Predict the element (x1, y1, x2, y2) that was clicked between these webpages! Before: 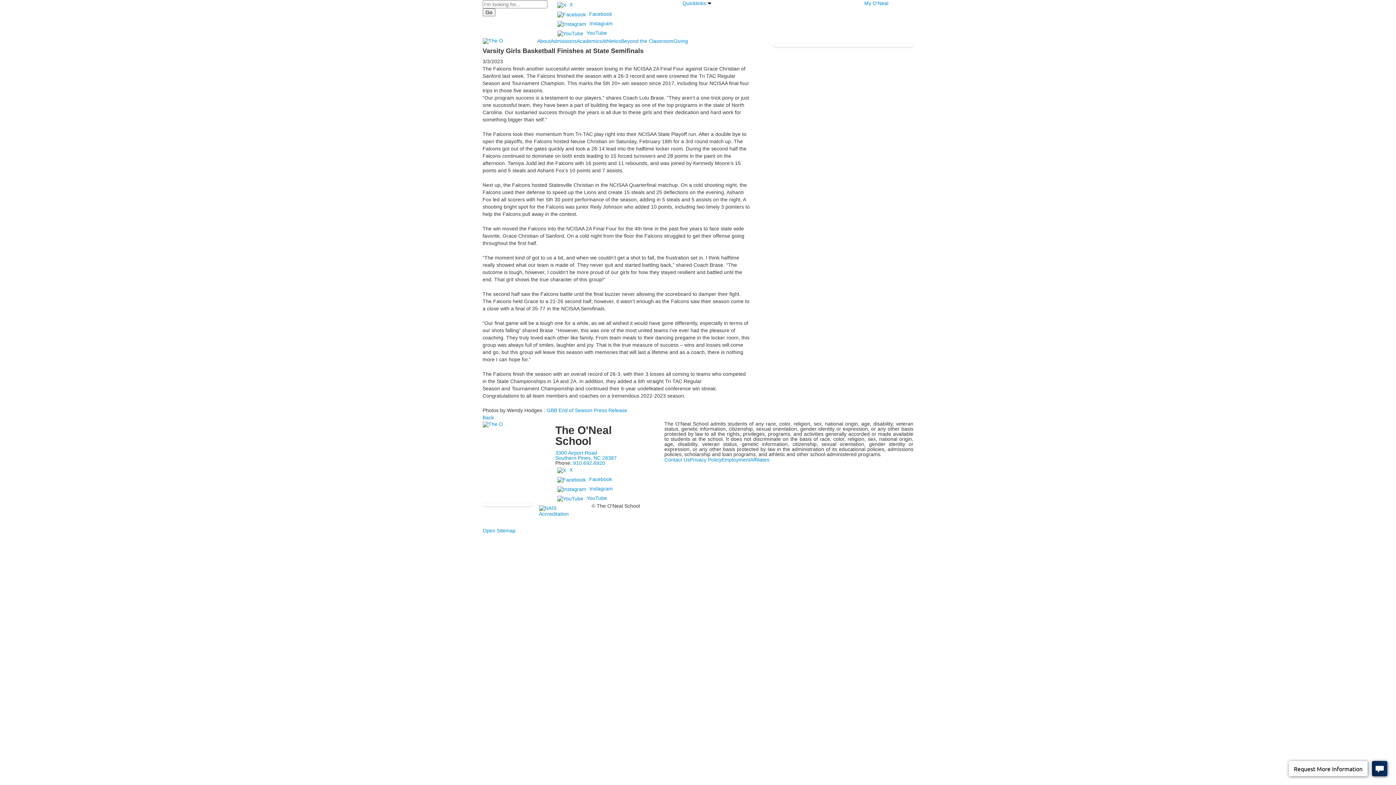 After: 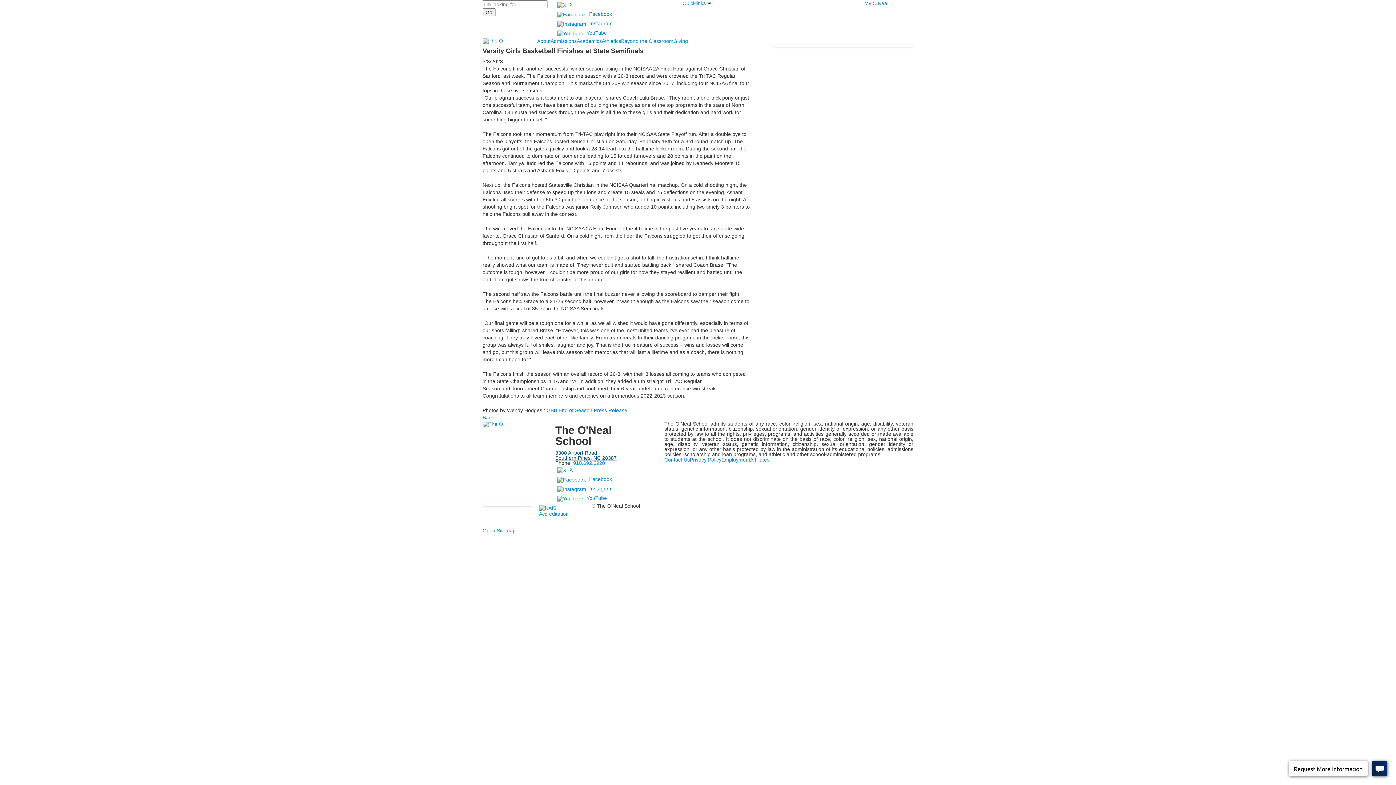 Action: bbox: (555, 450, 616, 461) label: 3300 Airport Road
Southern Pines, NC 28387